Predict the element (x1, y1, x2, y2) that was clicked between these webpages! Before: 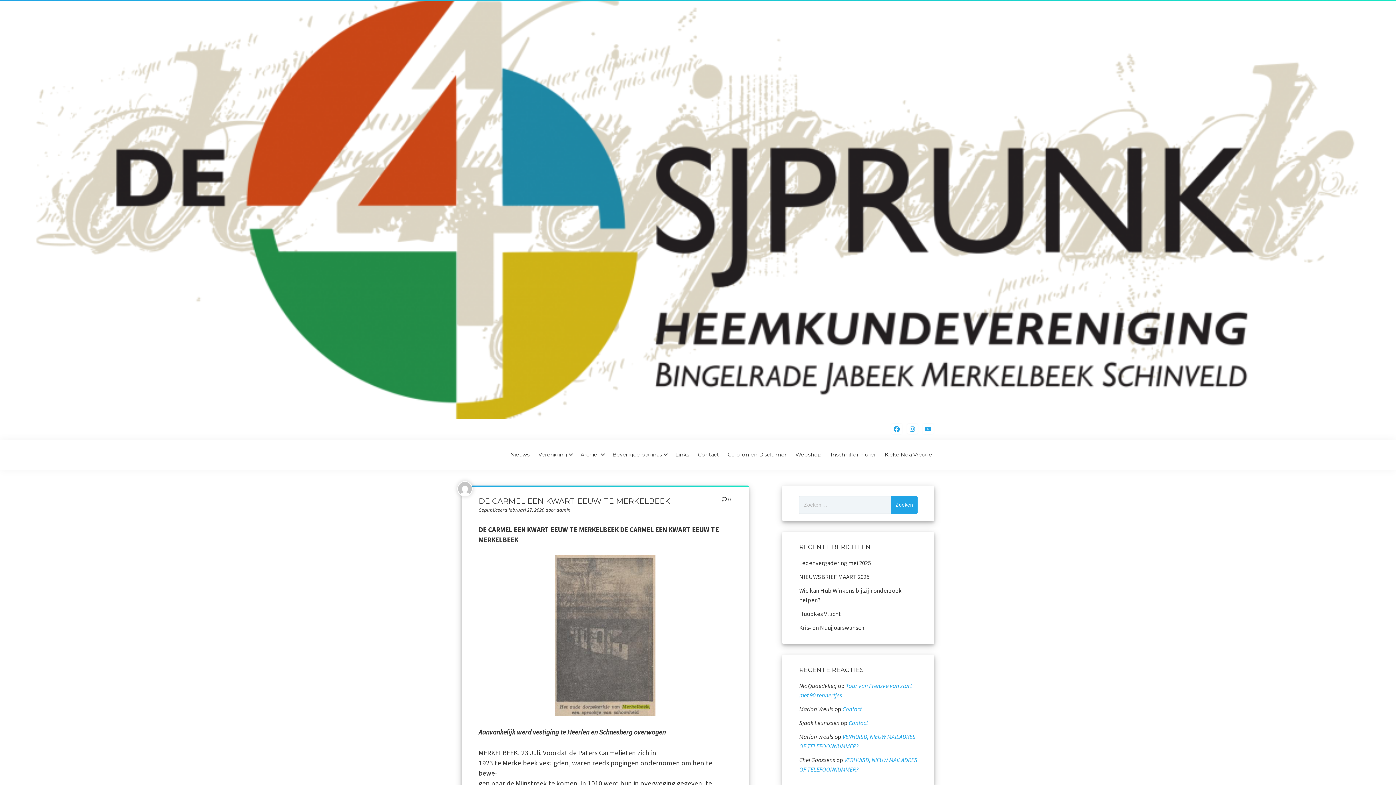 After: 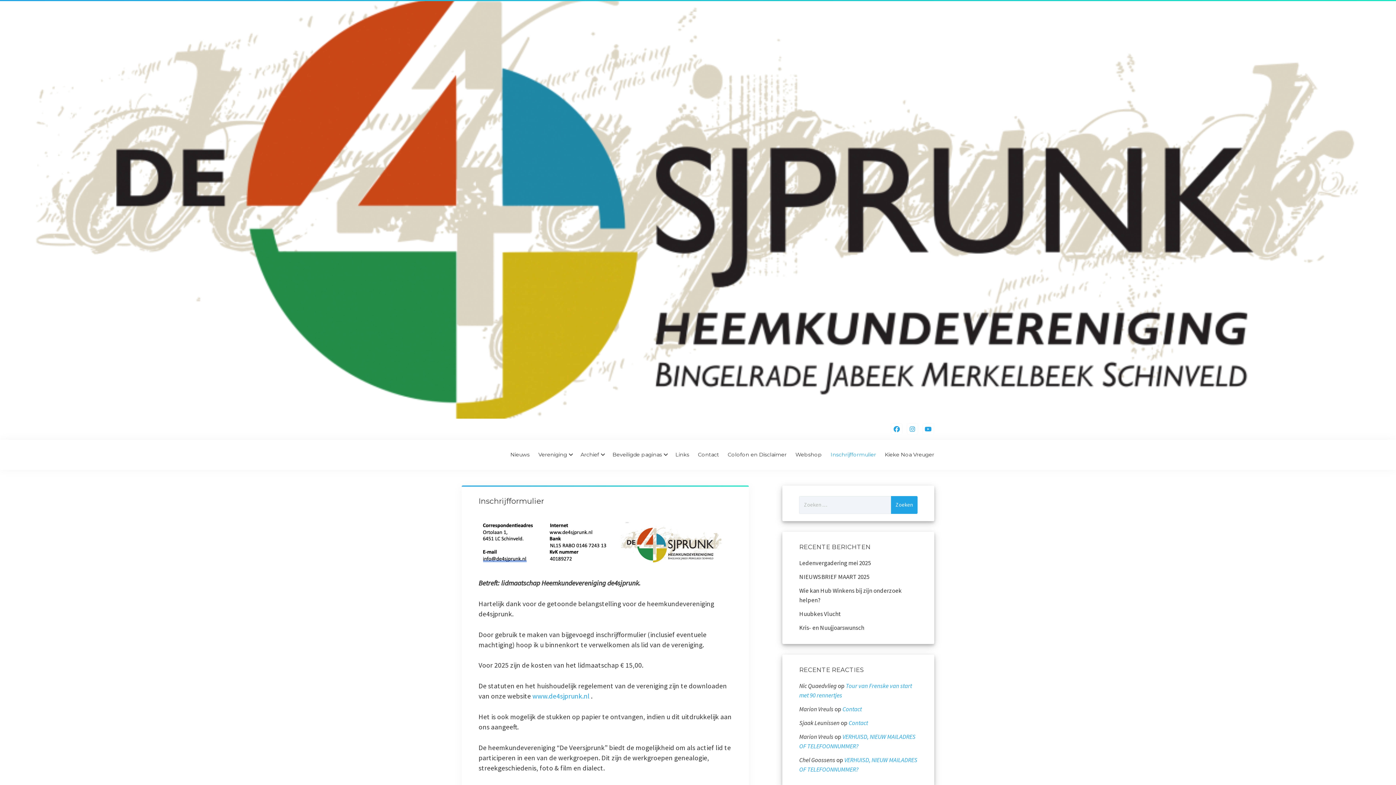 Action: label: Inschrijfformulier bbox: (826, 447, 880, 462)